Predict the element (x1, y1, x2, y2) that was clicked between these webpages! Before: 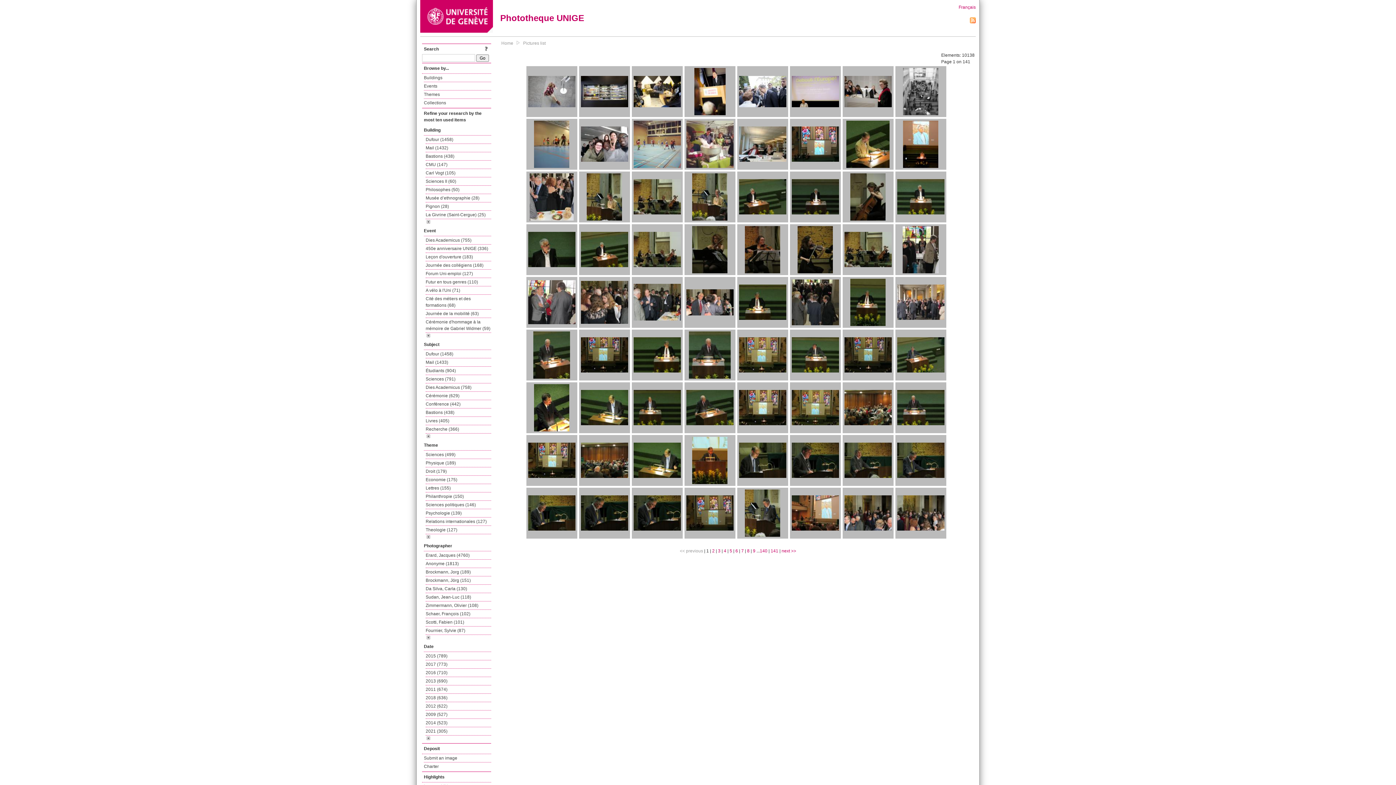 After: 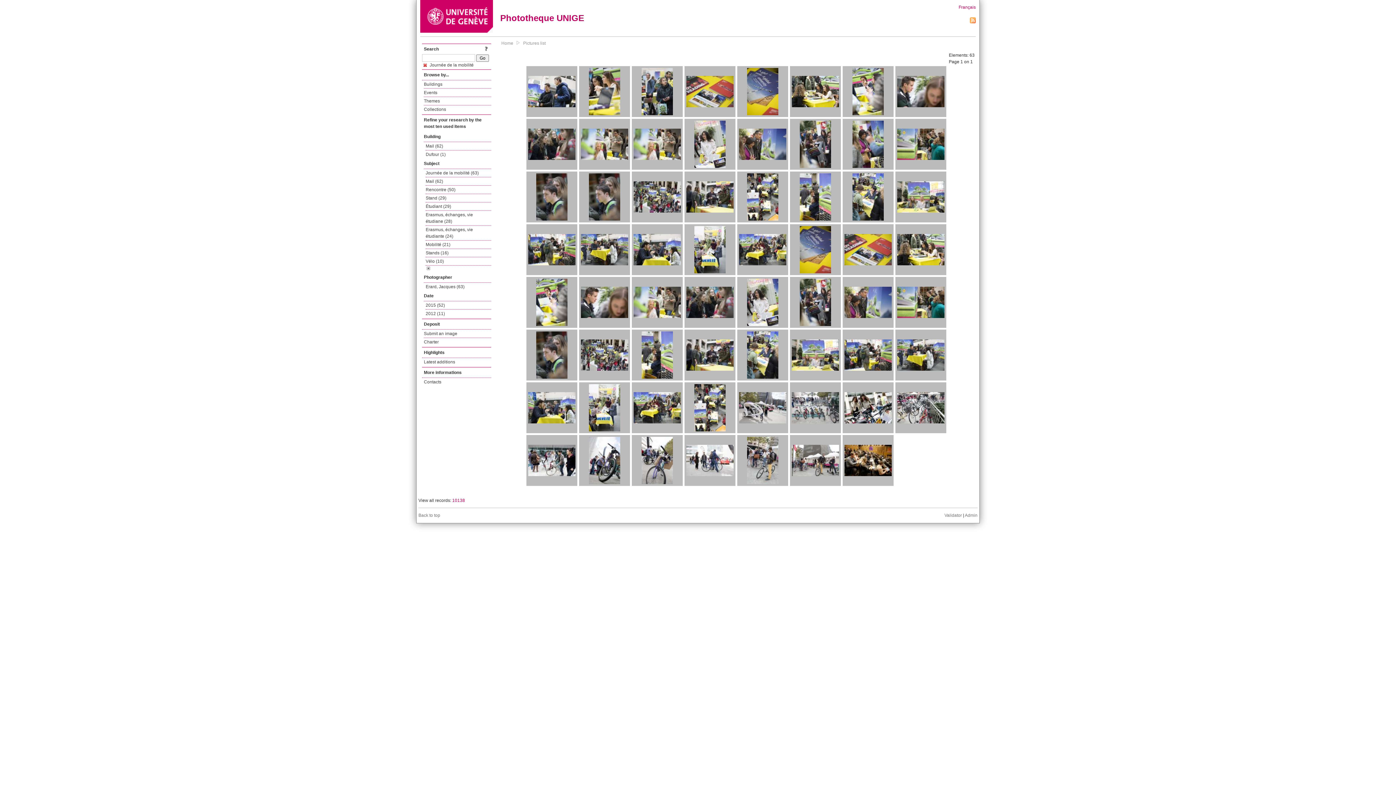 Action: bbox: (425, 309, 491, 318) label: Journée de la mobilité (63)